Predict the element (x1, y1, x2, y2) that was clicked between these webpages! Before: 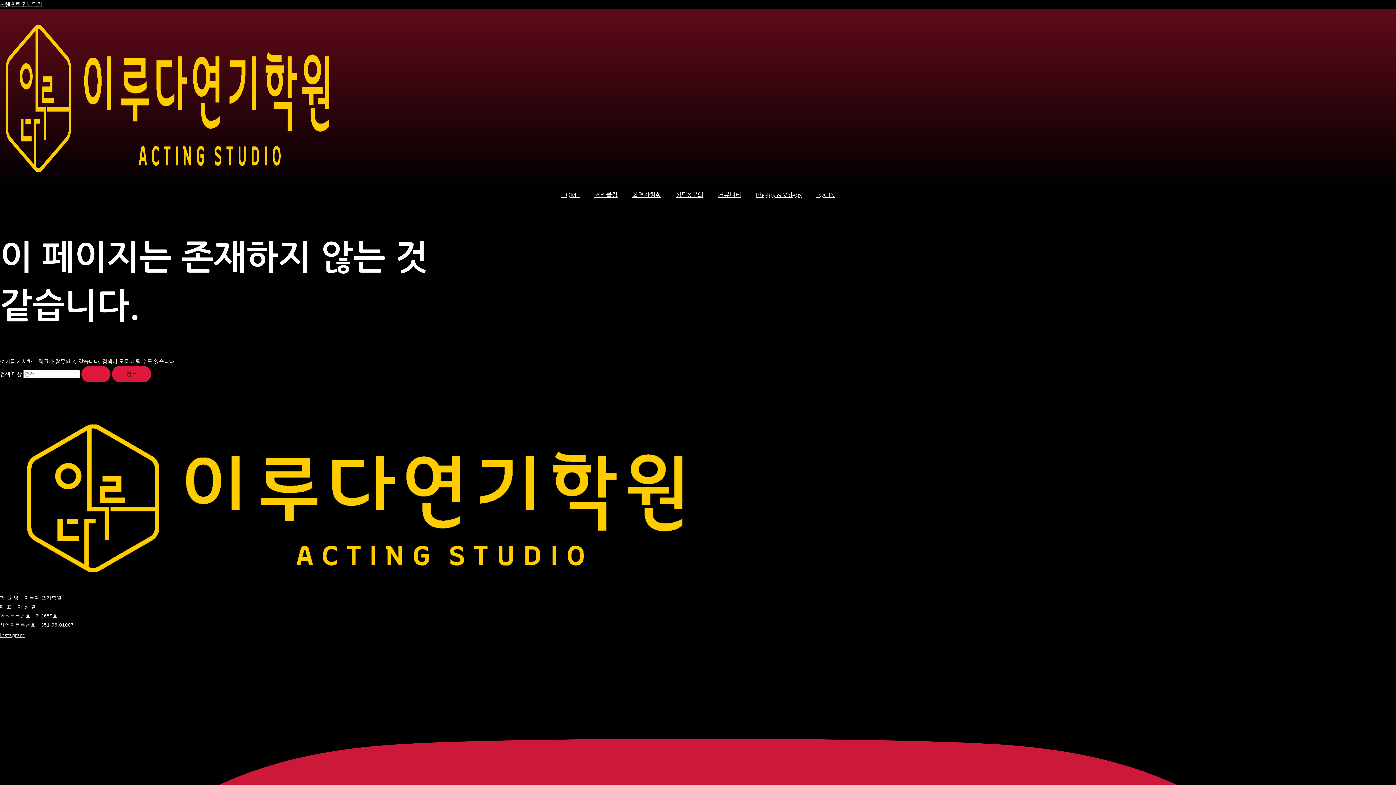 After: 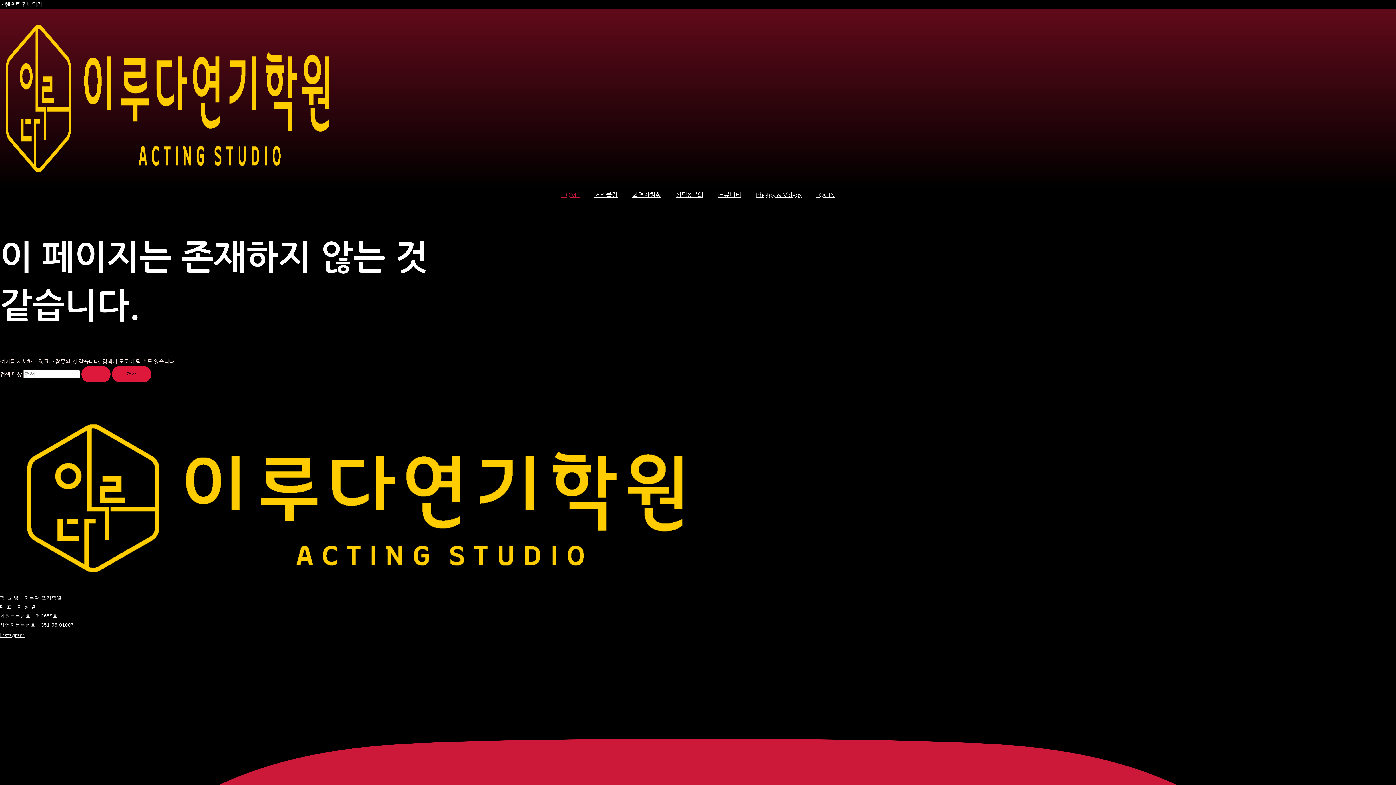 Action: bbox: (554, 186, 587, 203) label: HOME